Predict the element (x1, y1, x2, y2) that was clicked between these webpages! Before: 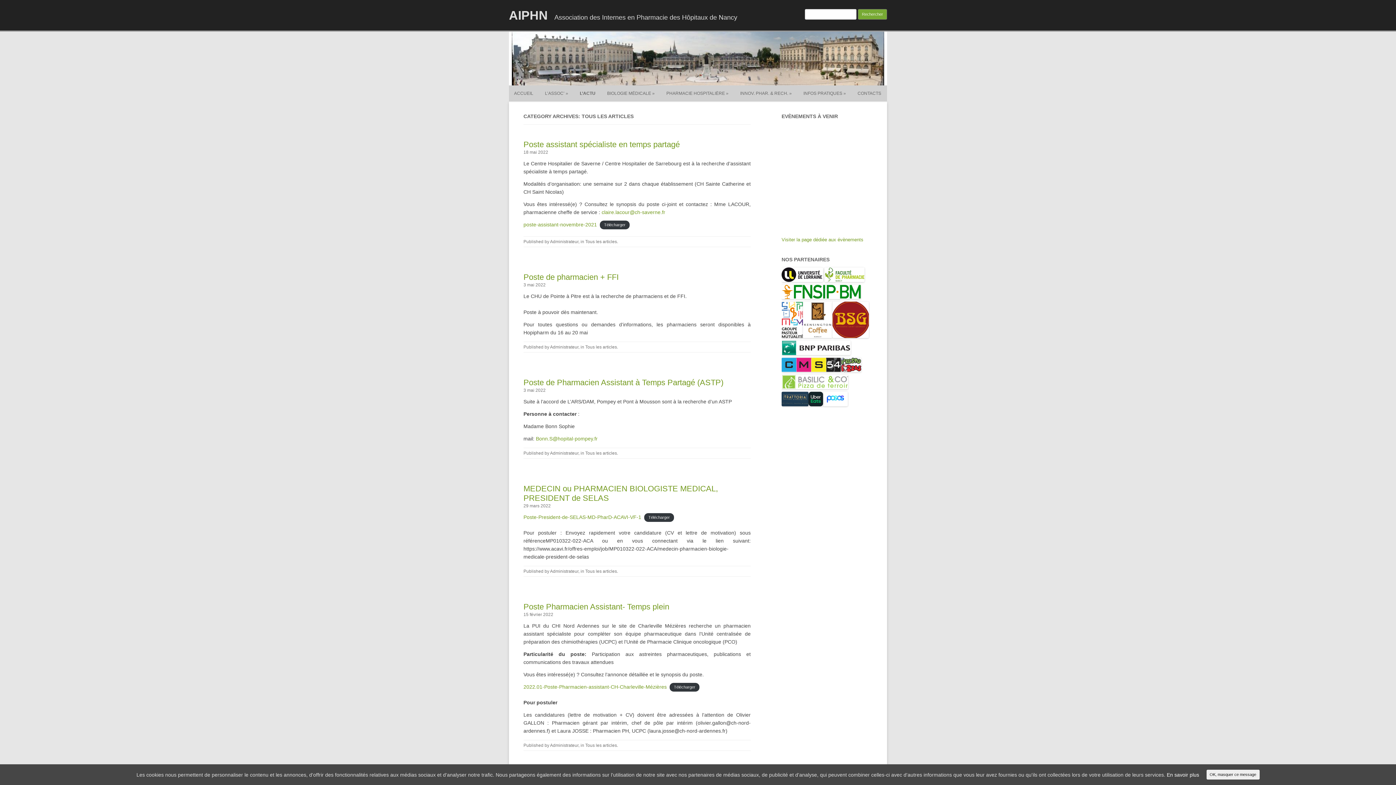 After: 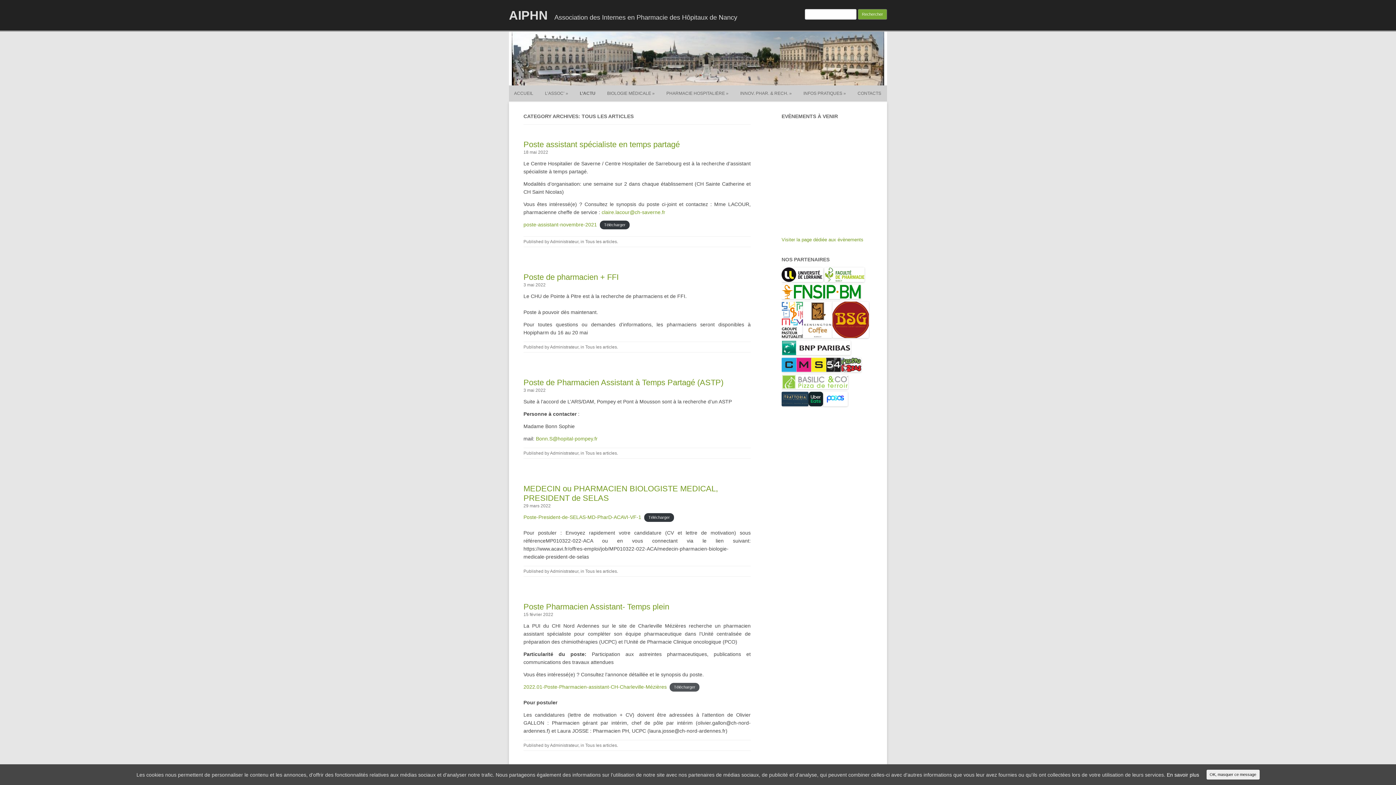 Action: label: Télécharger bbox: (669, 683, 699, 691)